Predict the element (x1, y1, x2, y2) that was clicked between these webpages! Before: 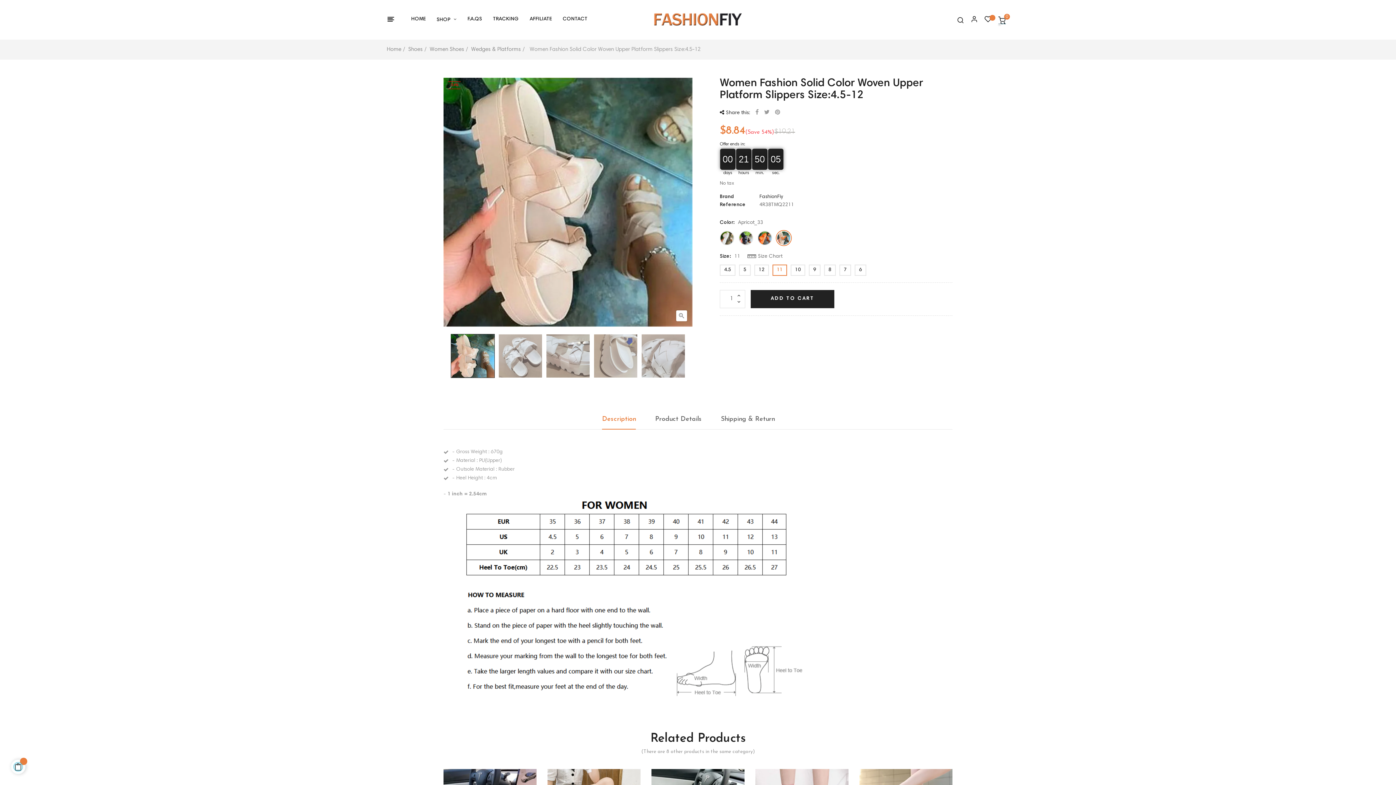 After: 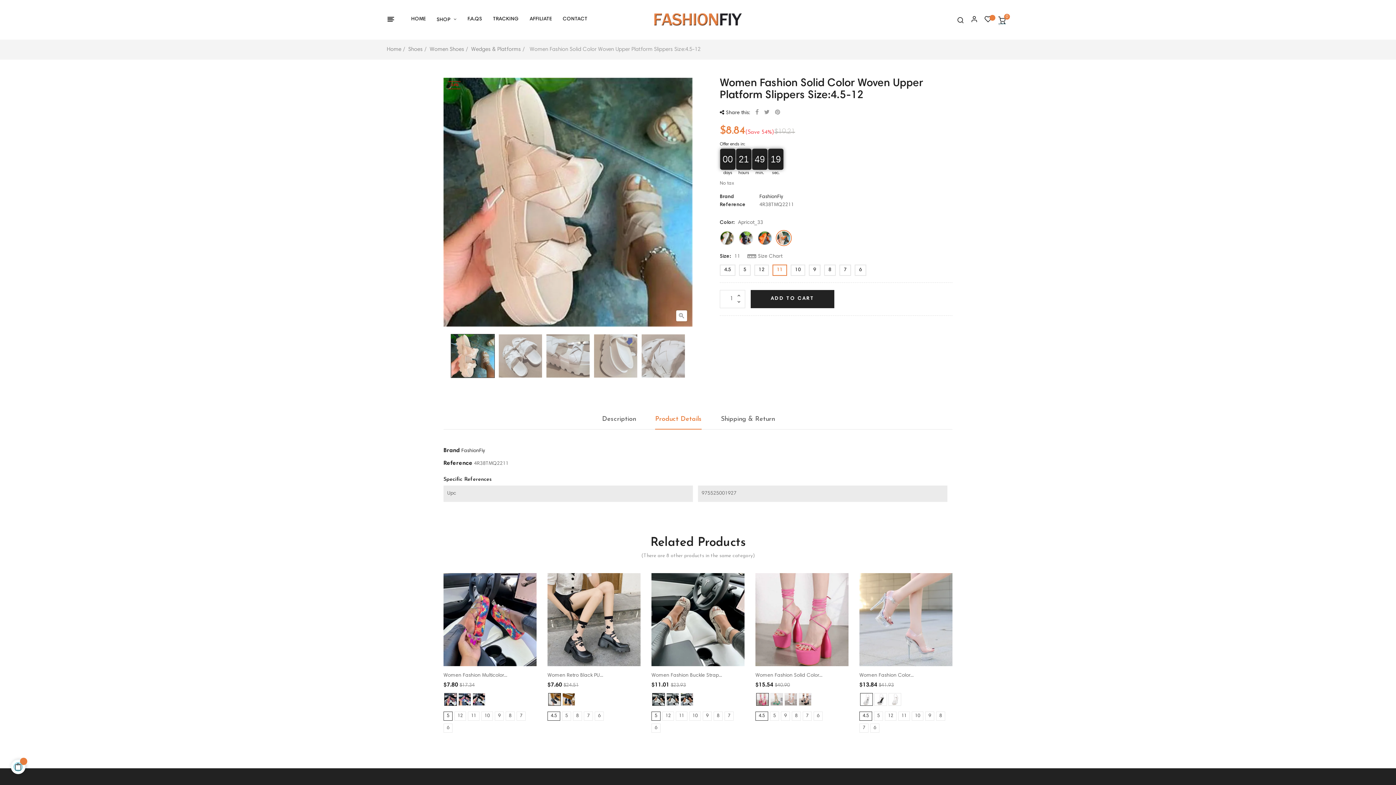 Action: label: Product Details bbox: (655, 409, 701, 429)